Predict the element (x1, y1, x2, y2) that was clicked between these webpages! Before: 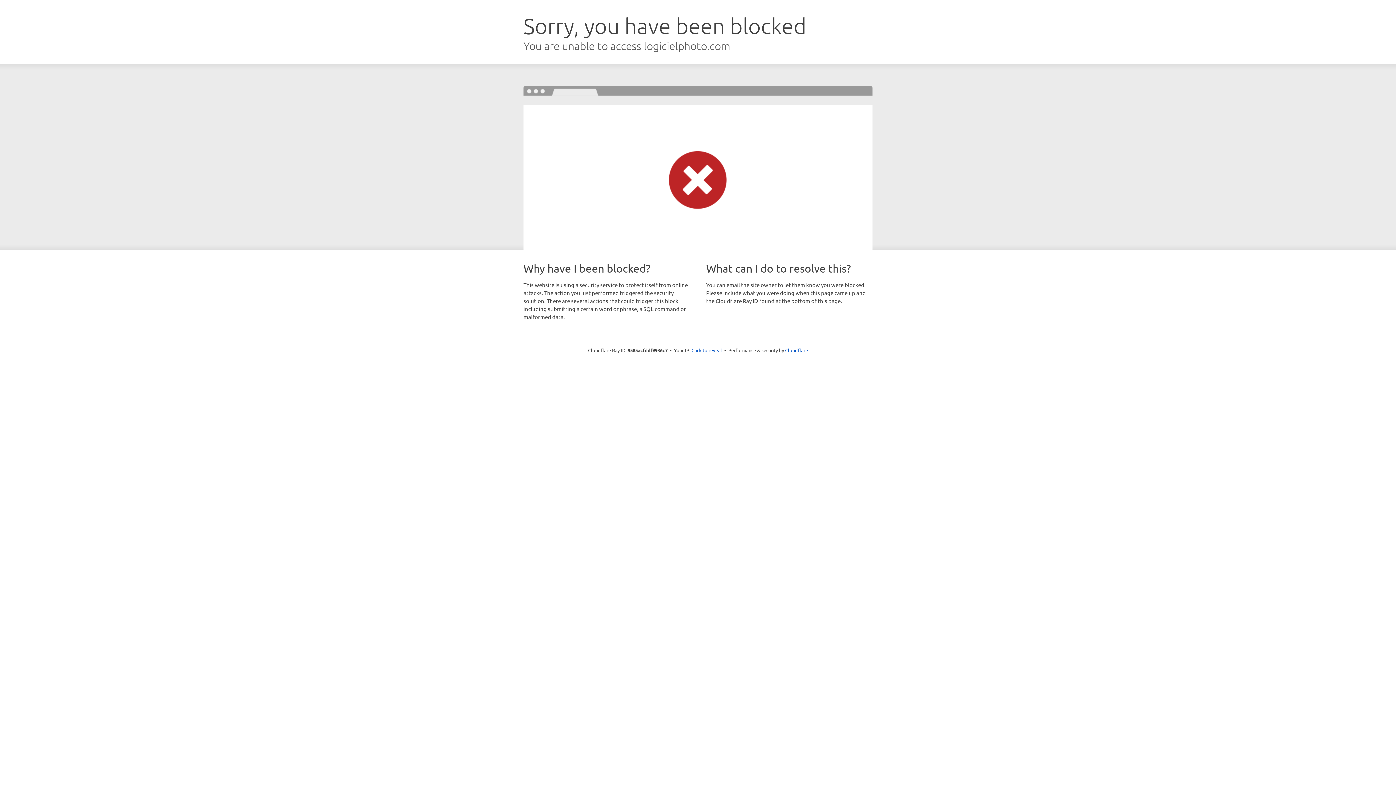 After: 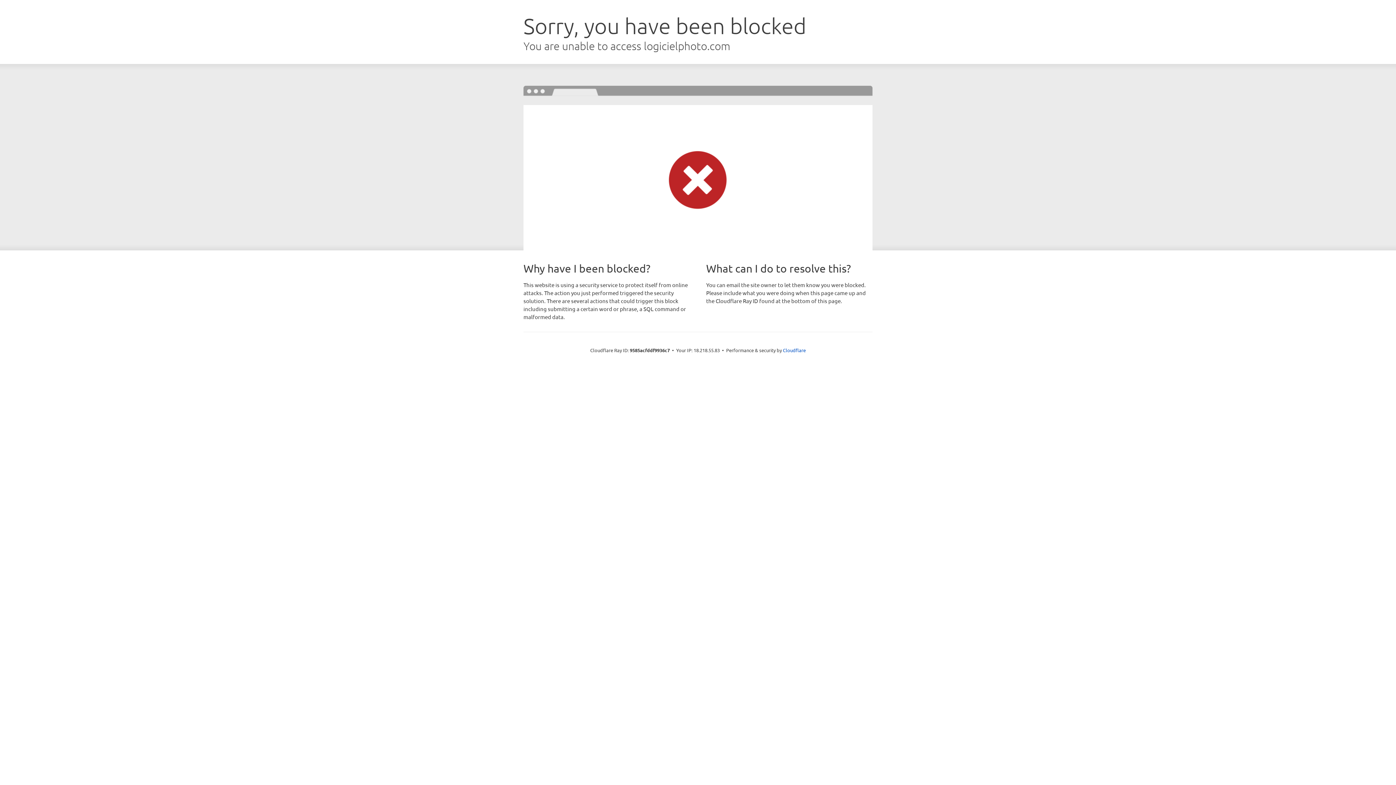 Action: bbox: (691, 346, 722, 353) label: Click to reveal